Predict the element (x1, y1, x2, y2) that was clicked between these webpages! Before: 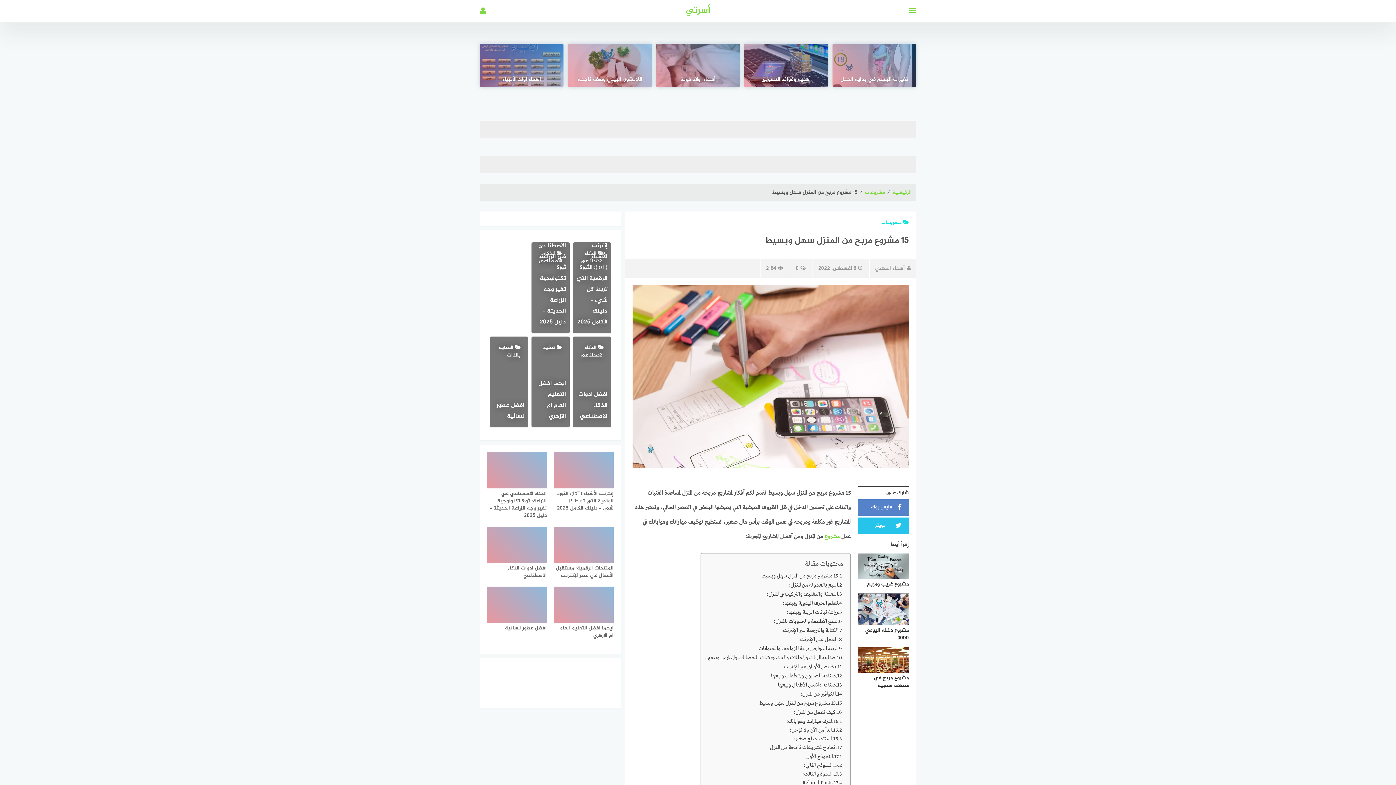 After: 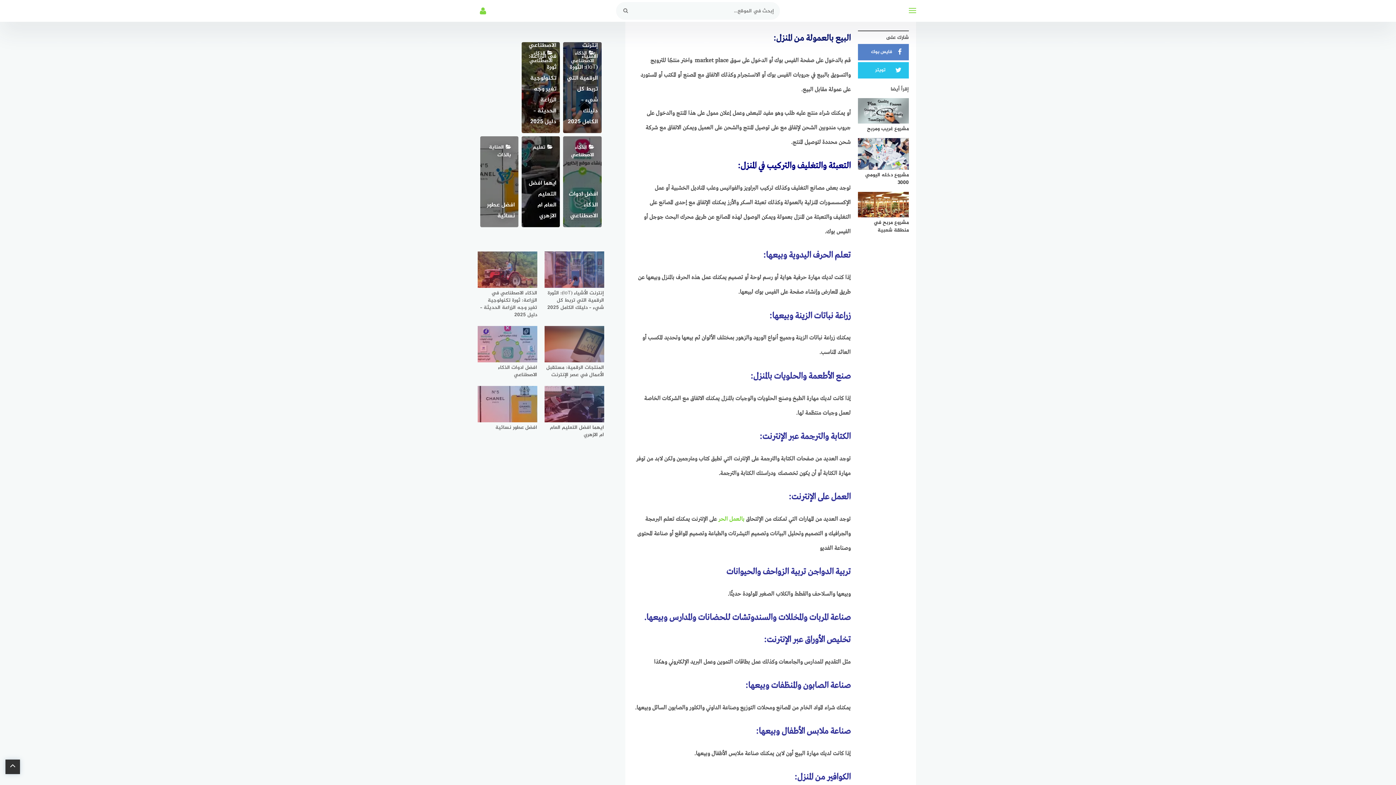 Action: bbox: (761, 572, 843, 580) label: 15 مشروع مربح من المنزل سهل وبسيط